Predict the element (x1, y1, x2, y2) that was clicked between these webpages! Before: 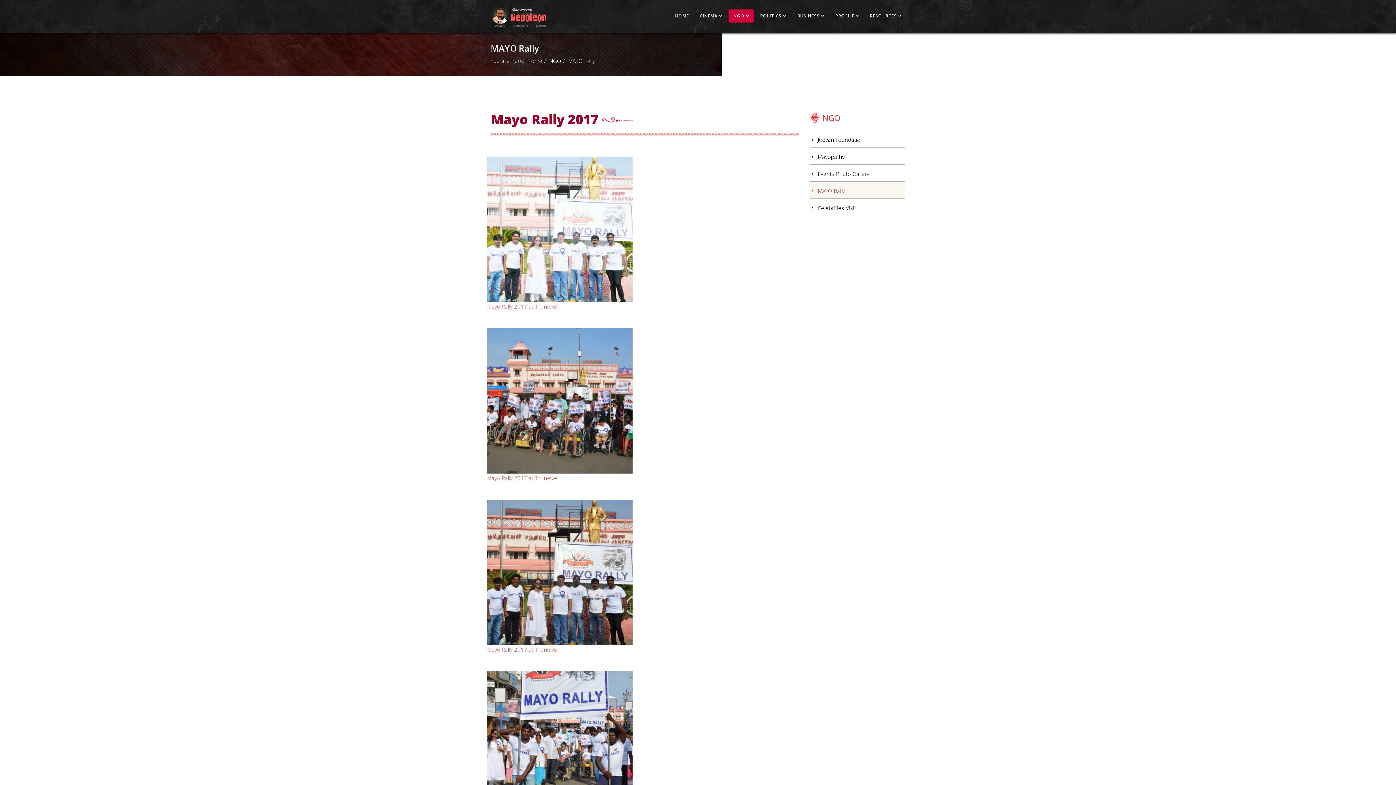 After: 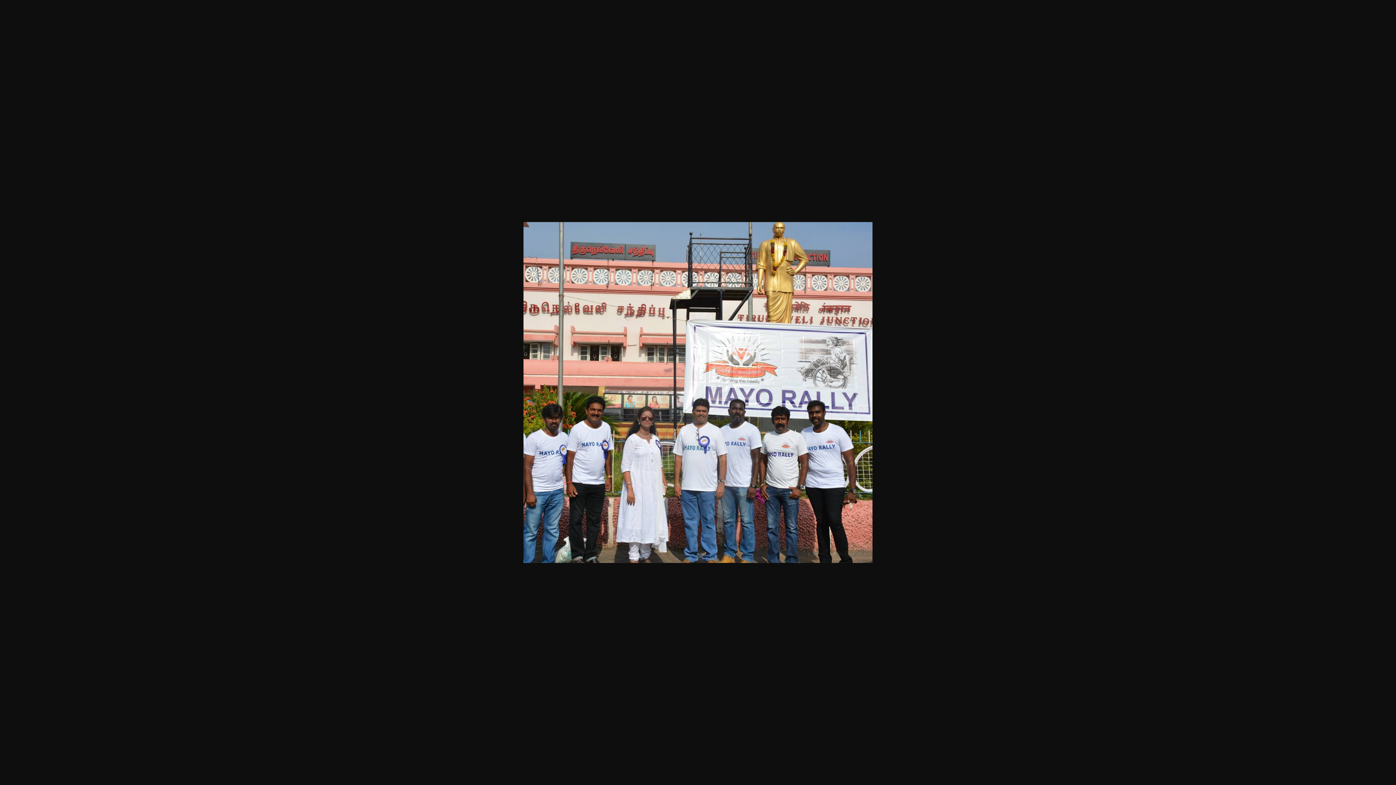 Action: label: Mayo Rally 2017 at Tirunelveli bbox: (487, 488, 802, 665)